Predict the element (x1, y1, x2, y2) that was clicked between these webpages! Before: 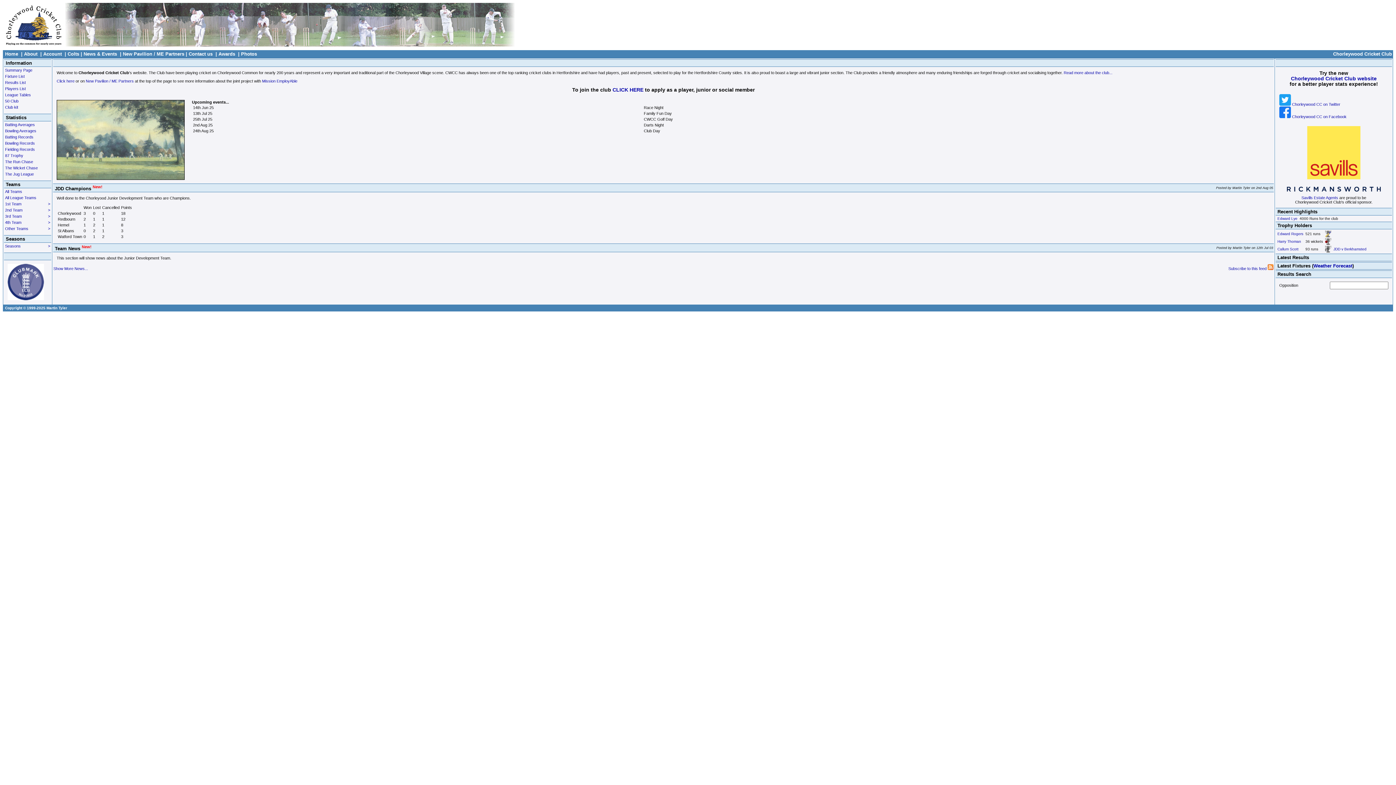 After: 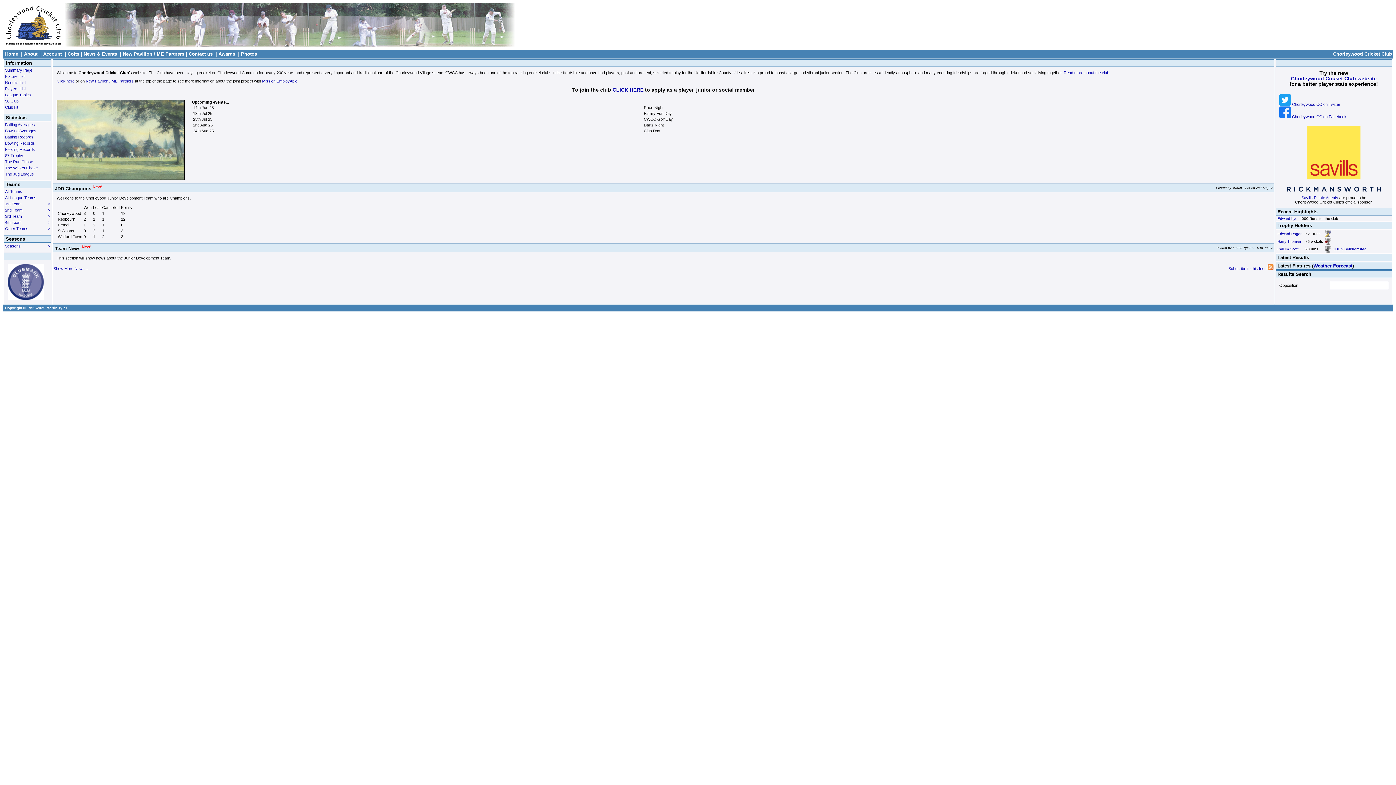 Action: bbox: (7, 296, 44, 301)